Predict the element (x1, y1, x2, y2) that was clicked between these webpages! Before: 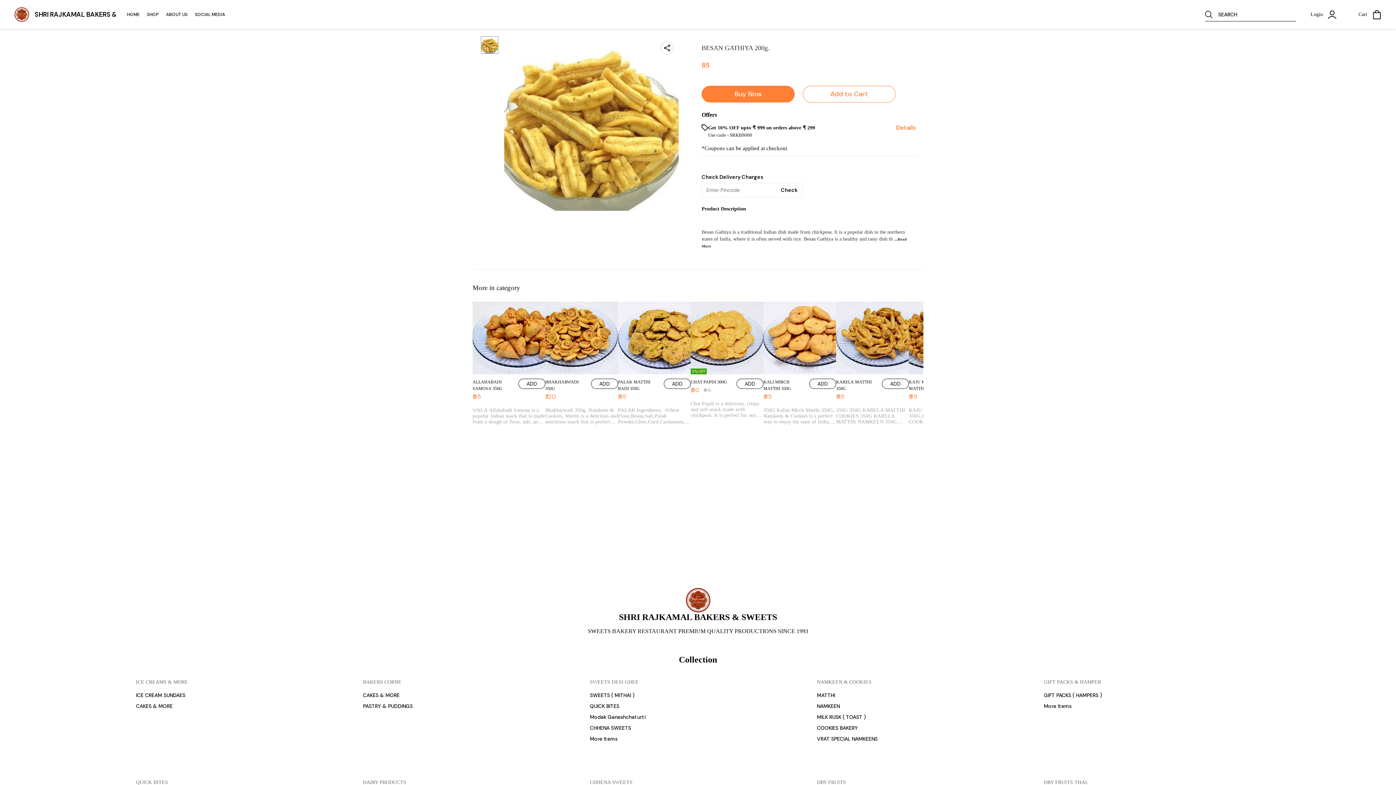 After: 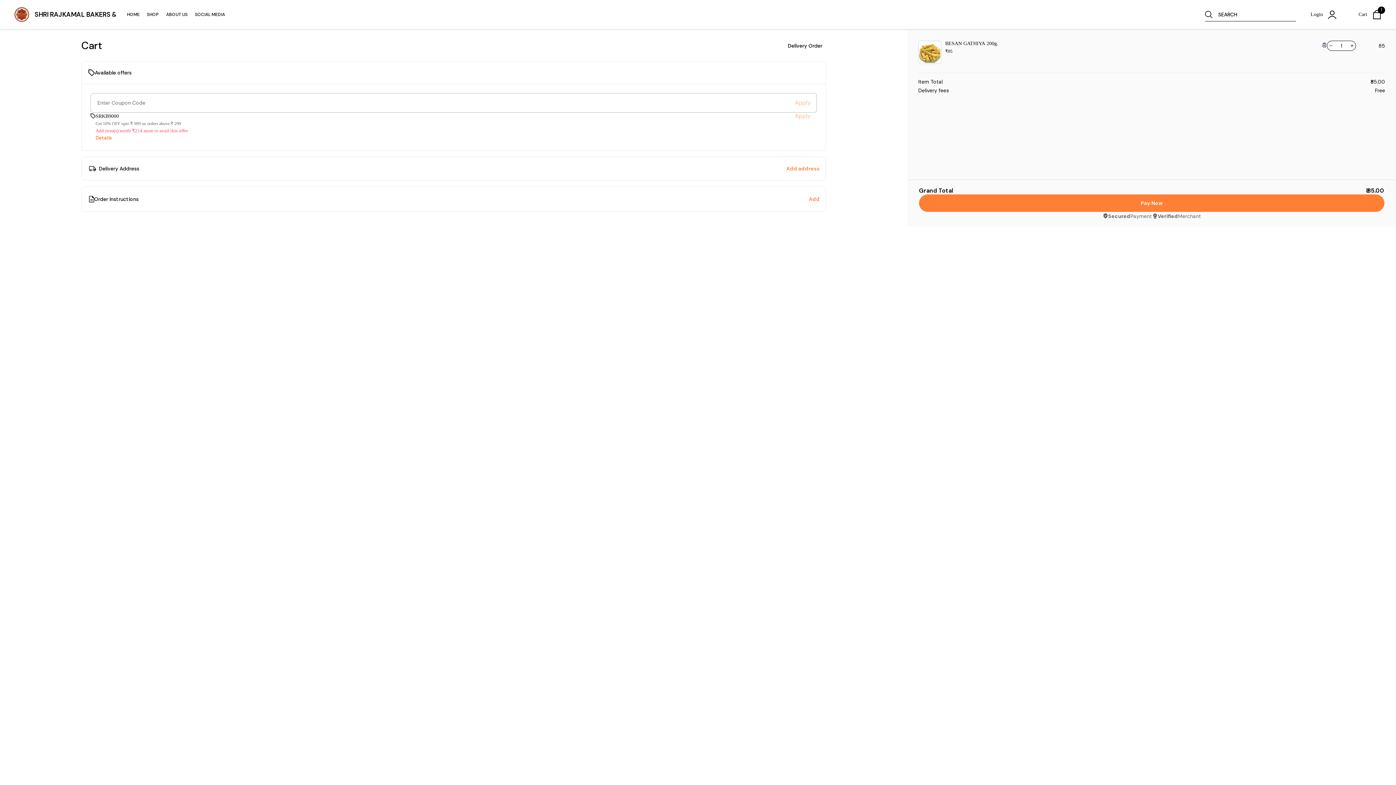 Action: bbox: (701, 85, 794, 102) label: Buy Now